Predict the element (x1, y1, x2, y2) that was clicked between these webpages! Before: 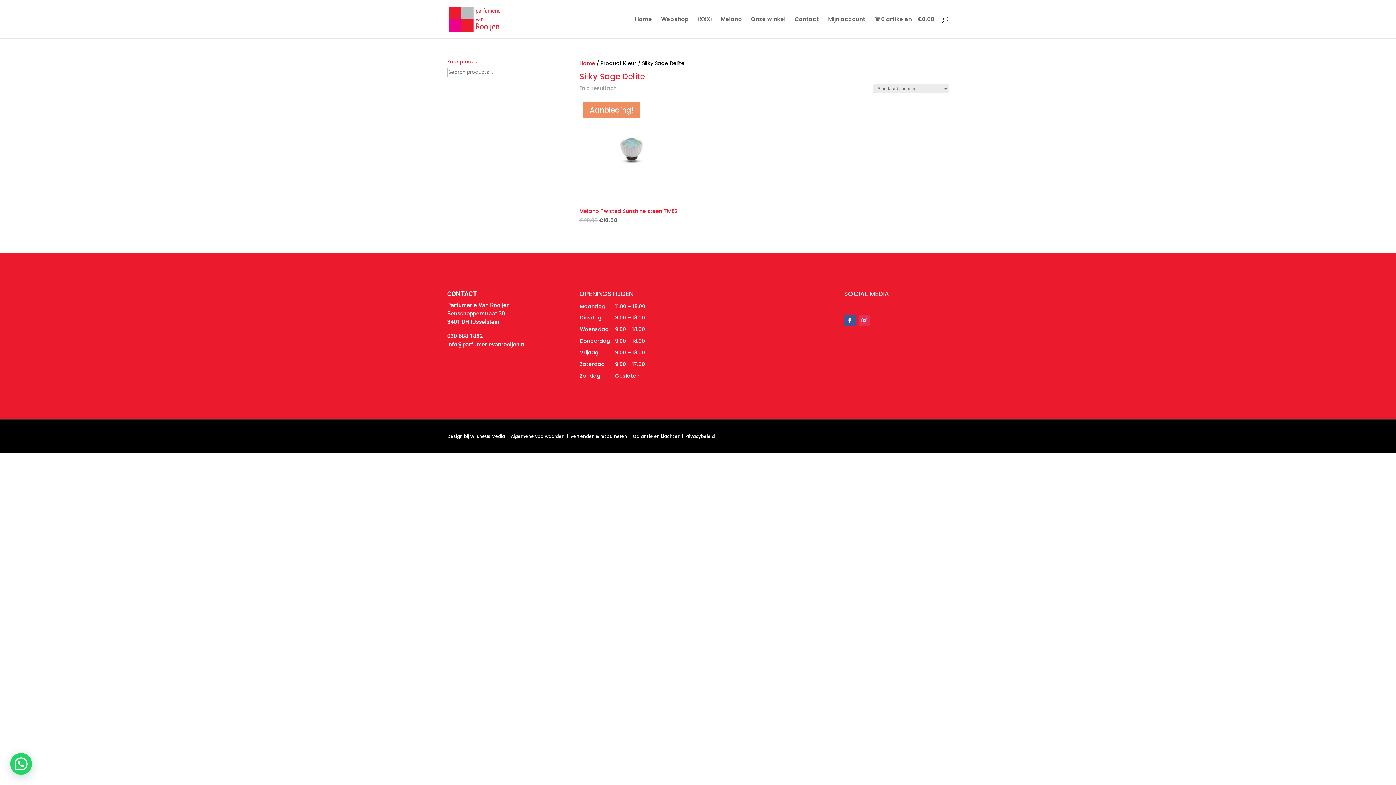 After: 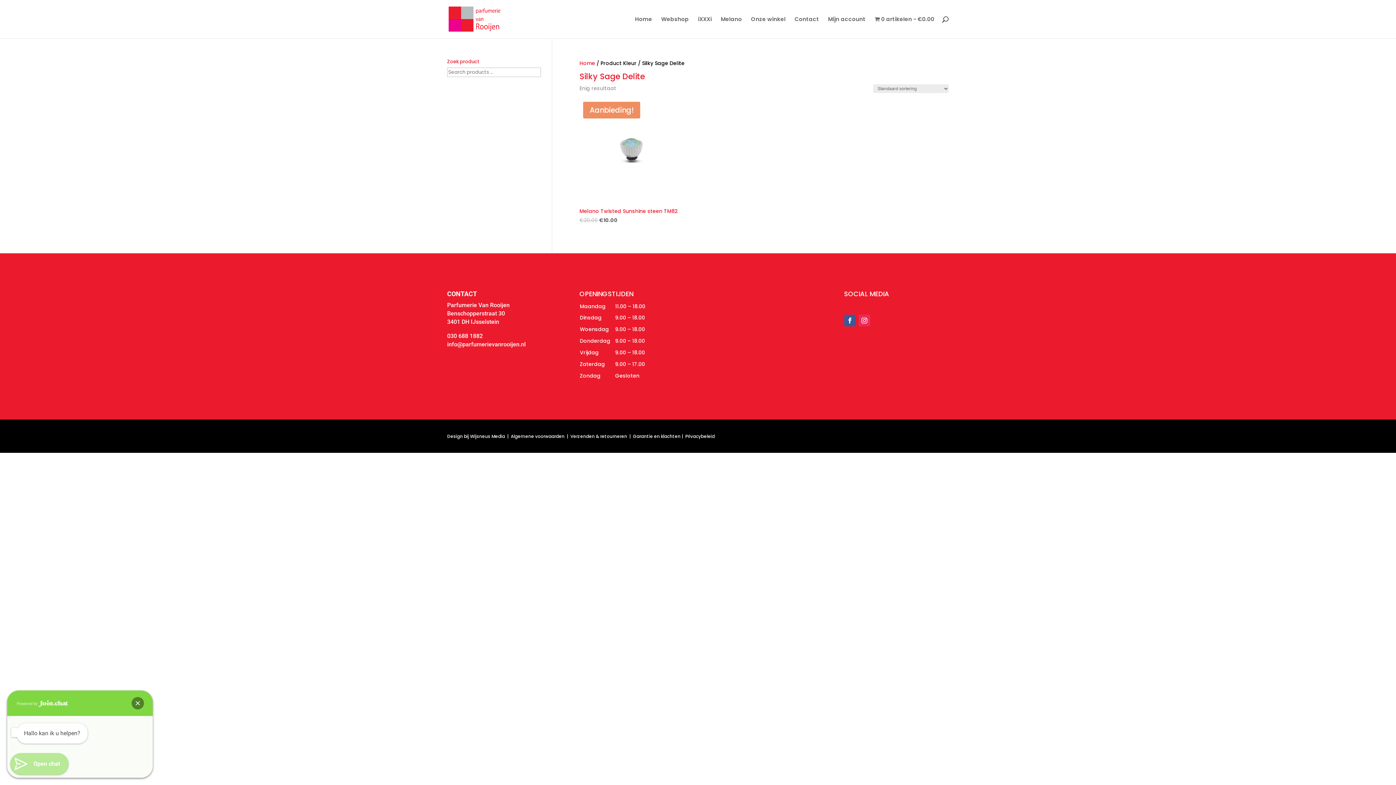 Action: bbox: (10, 753, 32, 775)